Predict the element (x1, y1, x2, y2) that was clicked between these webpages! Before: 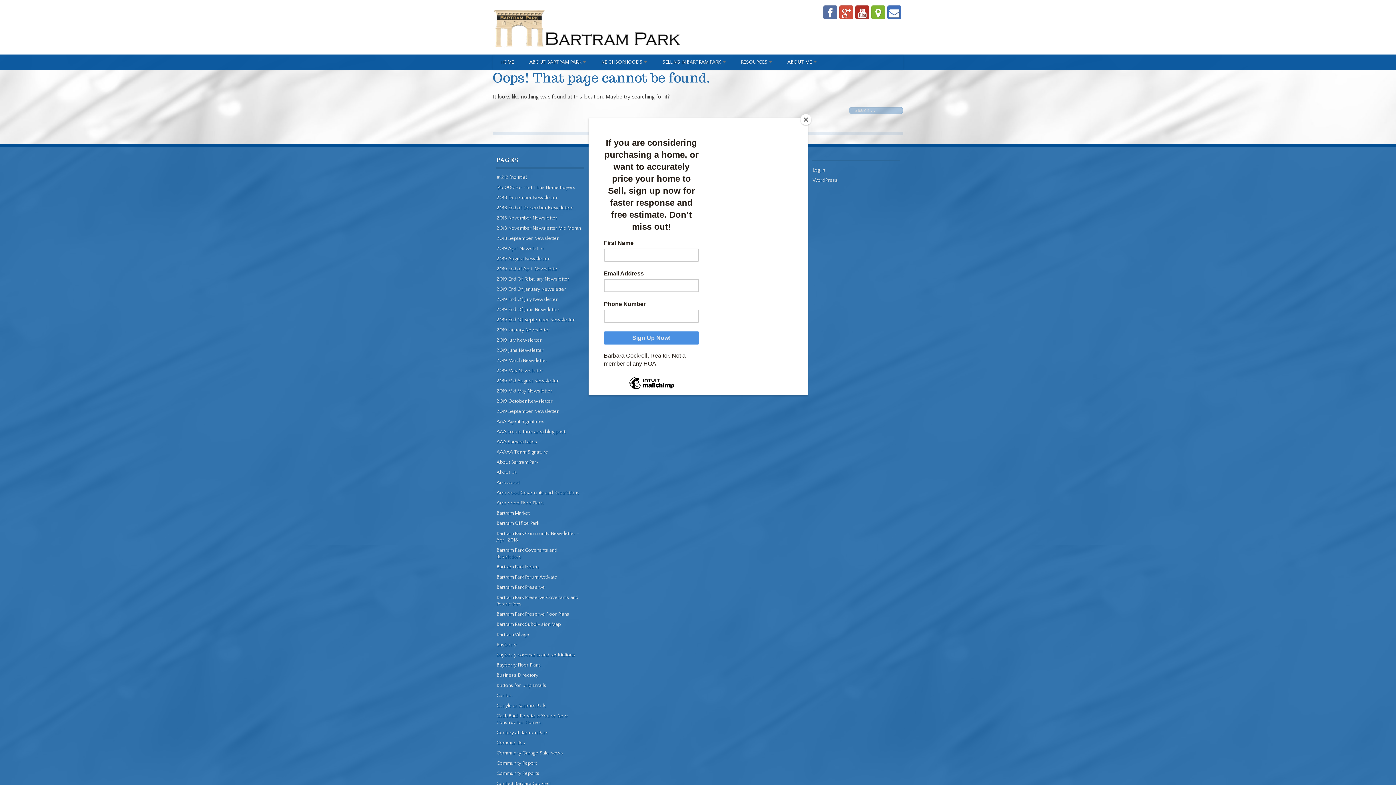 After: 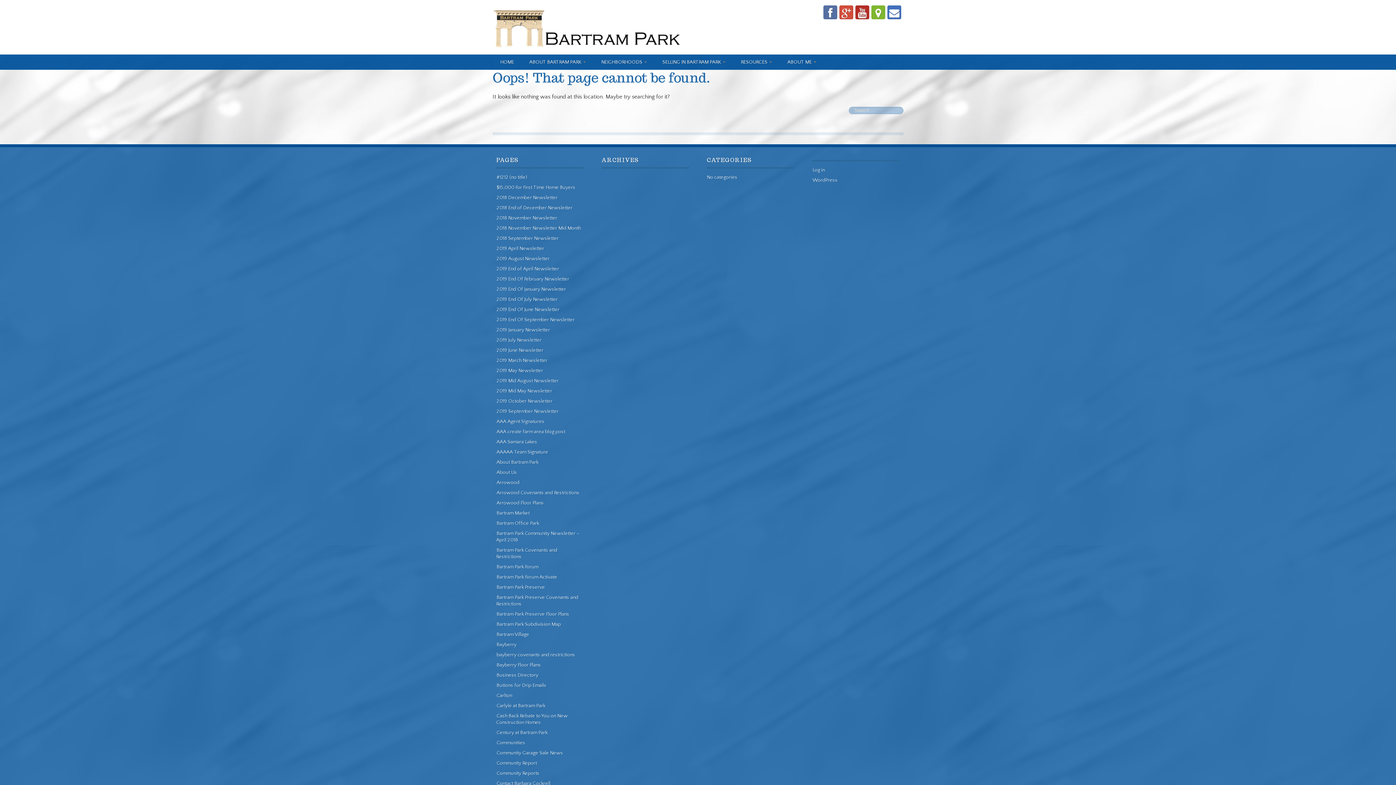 Action: label: Close bbox: (800, 114, 811, 125)